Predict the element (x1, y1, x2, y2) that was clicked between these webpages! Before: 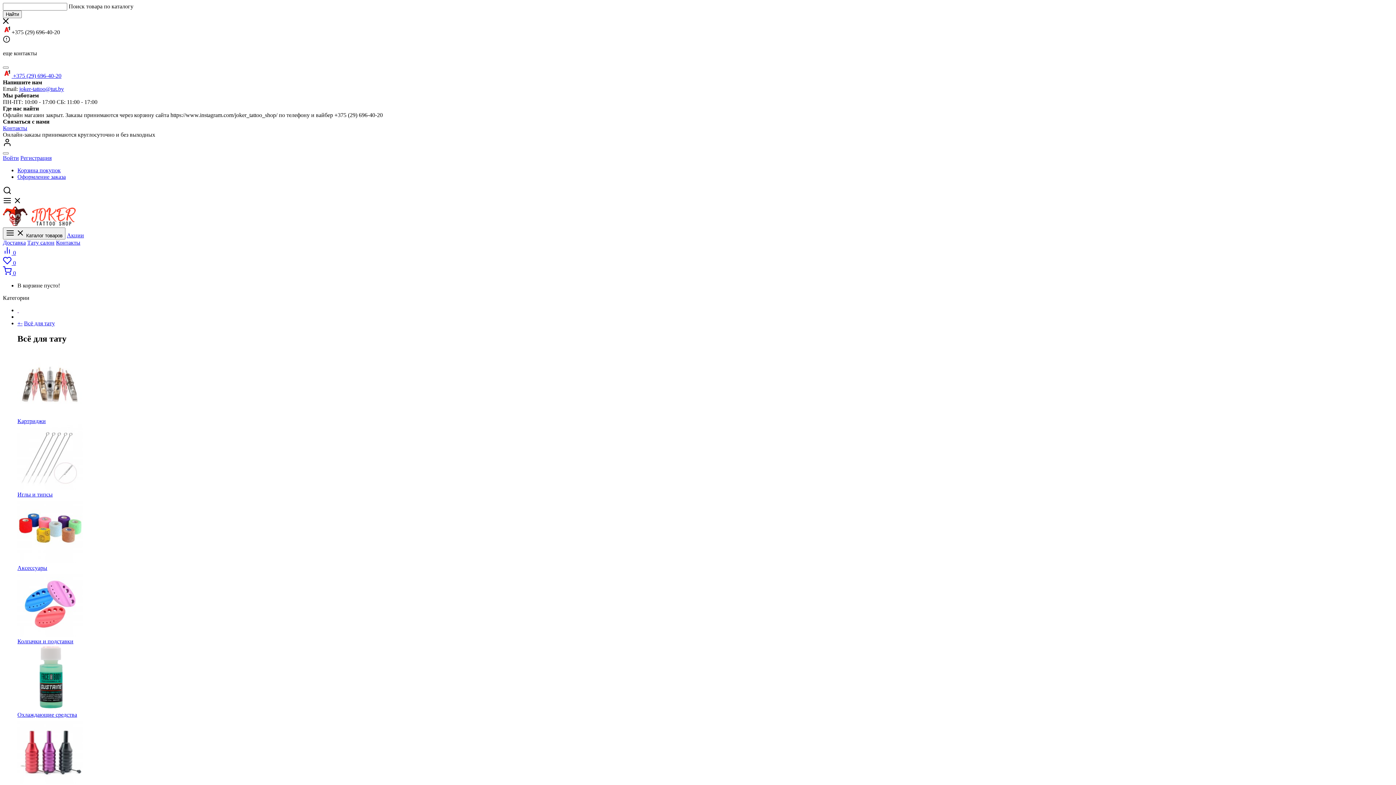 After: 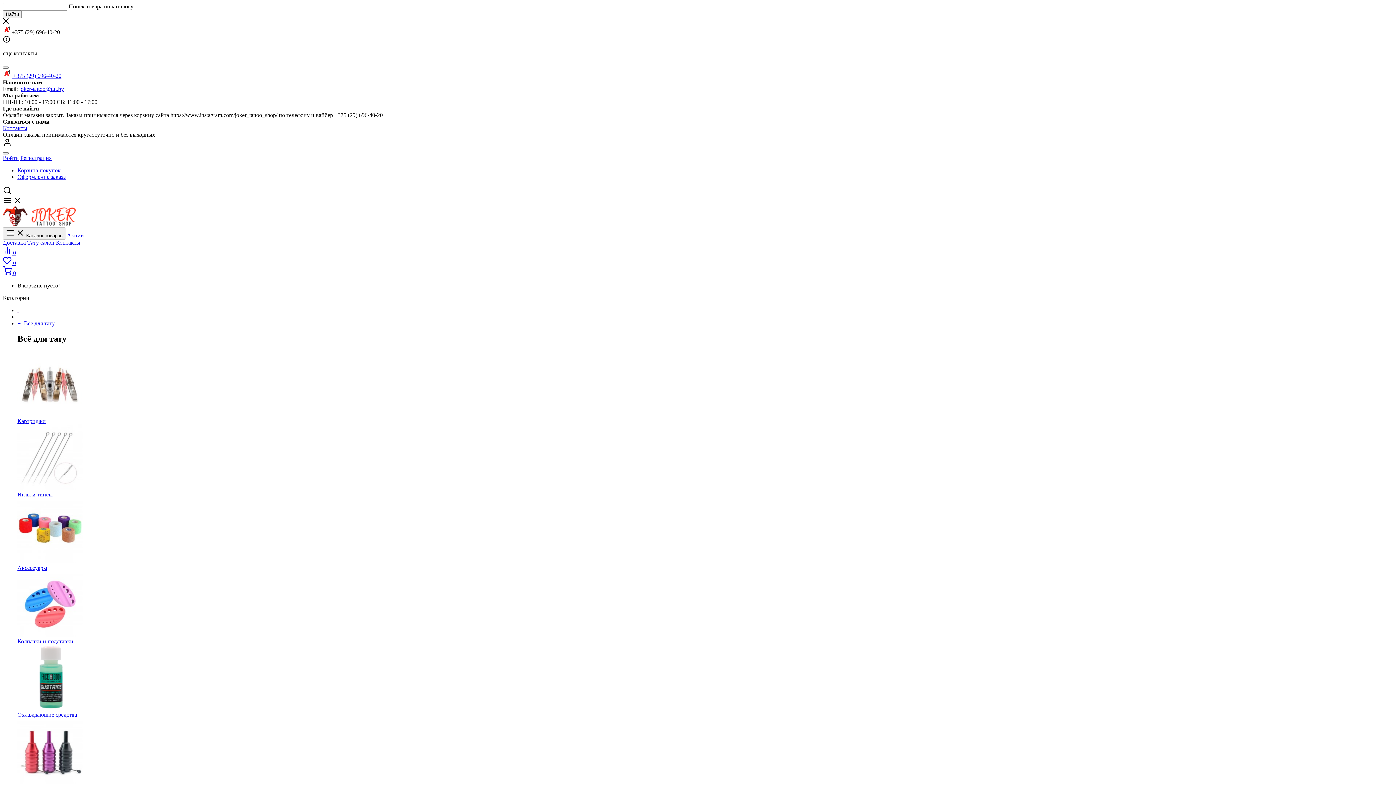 Action: bbox: (17, 558, 82, 564)